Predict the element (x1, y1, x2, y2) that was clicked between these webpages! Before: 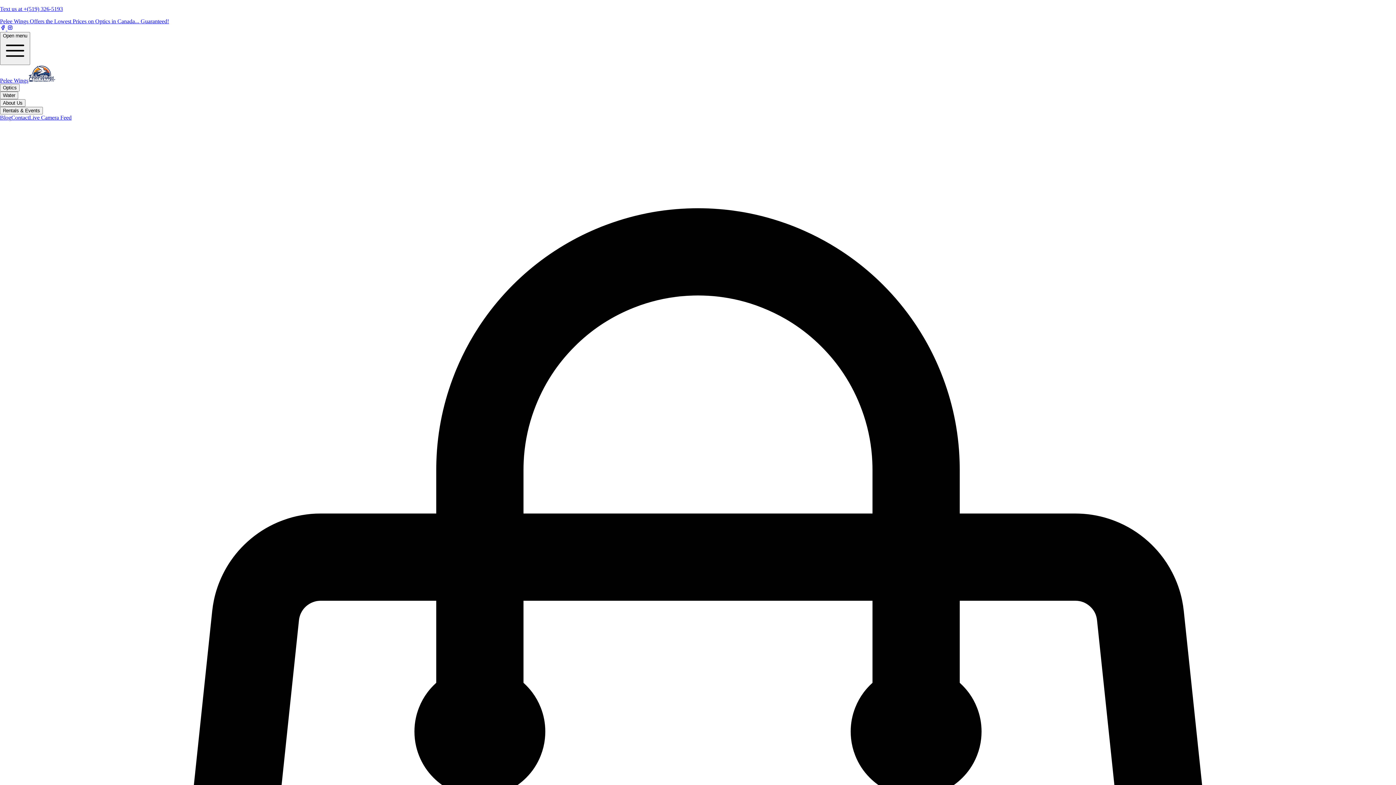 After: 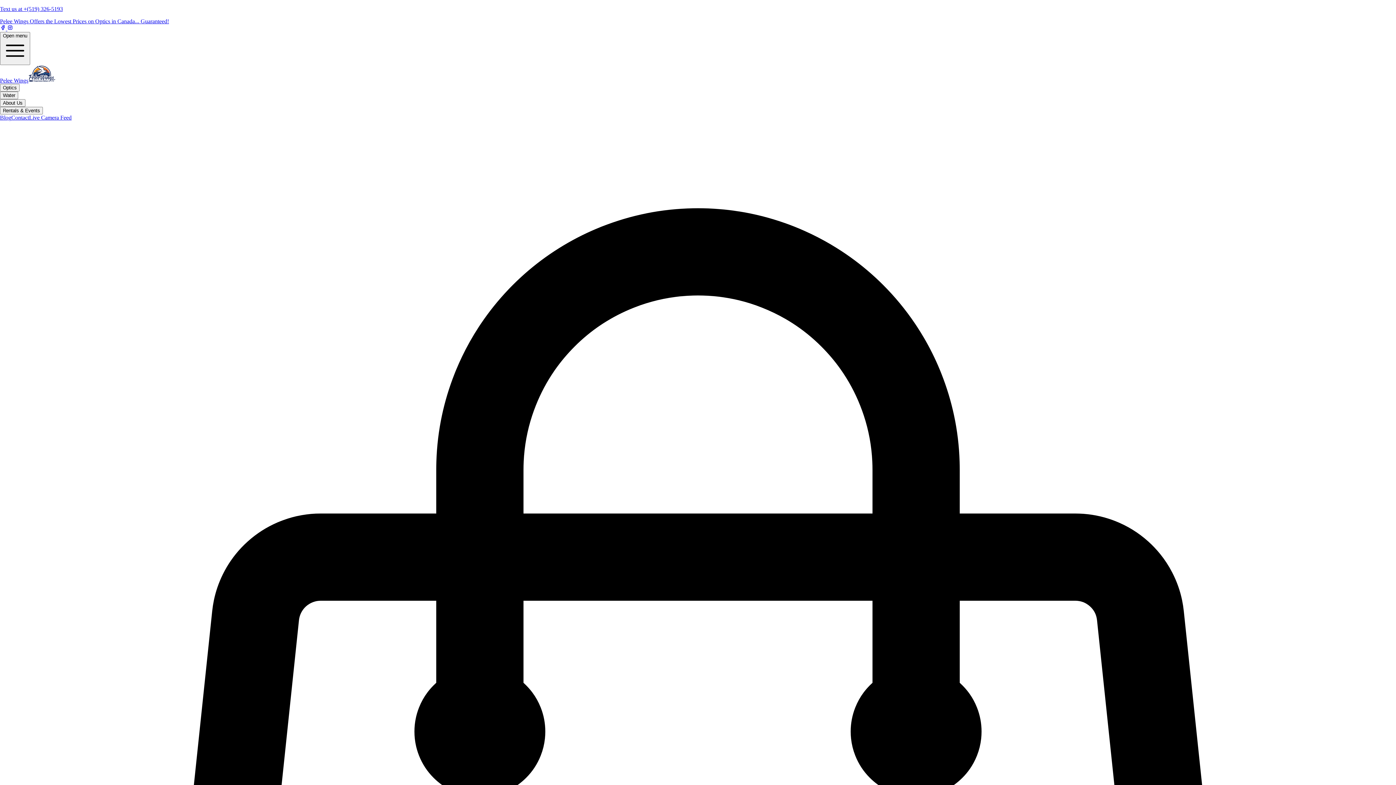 Action: label: Contact bbox: (11, 114, 29, 120)